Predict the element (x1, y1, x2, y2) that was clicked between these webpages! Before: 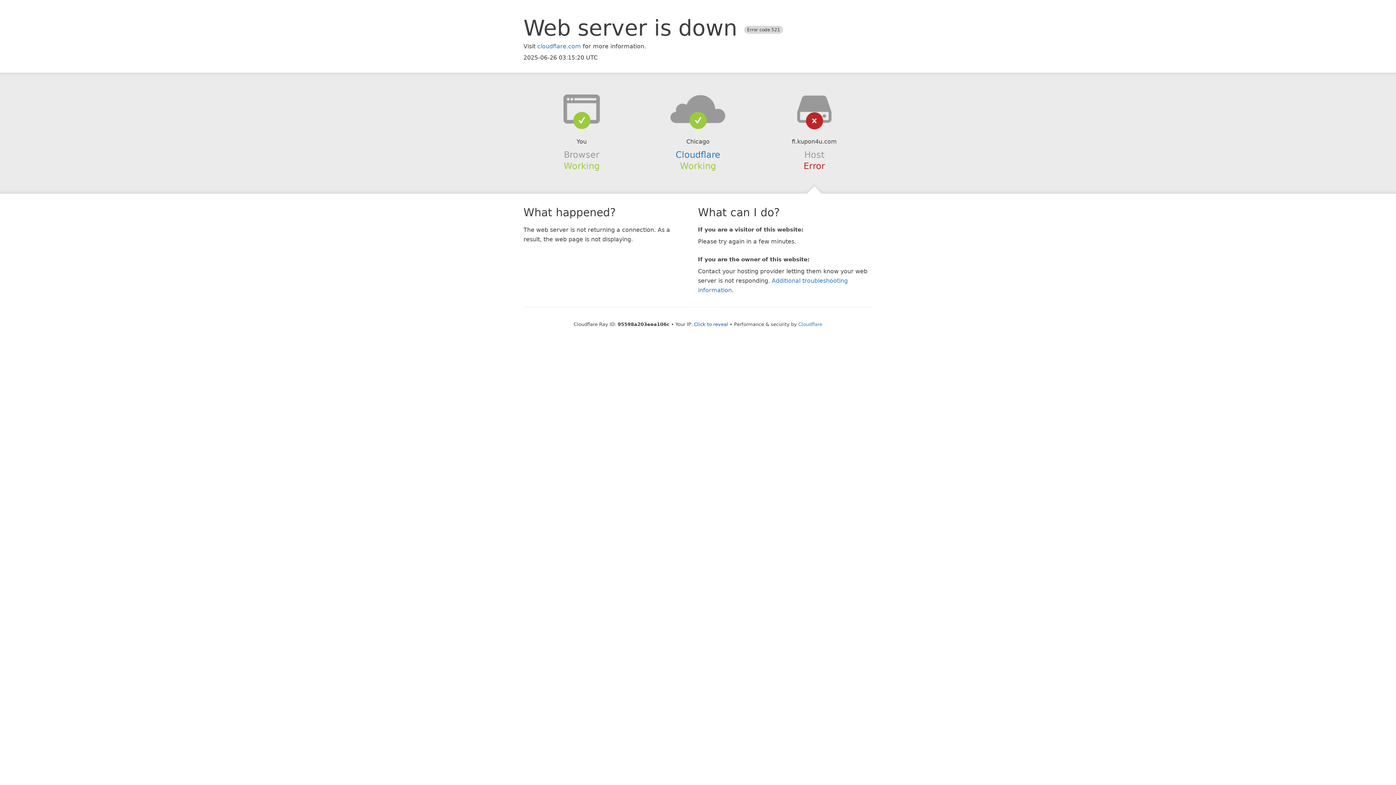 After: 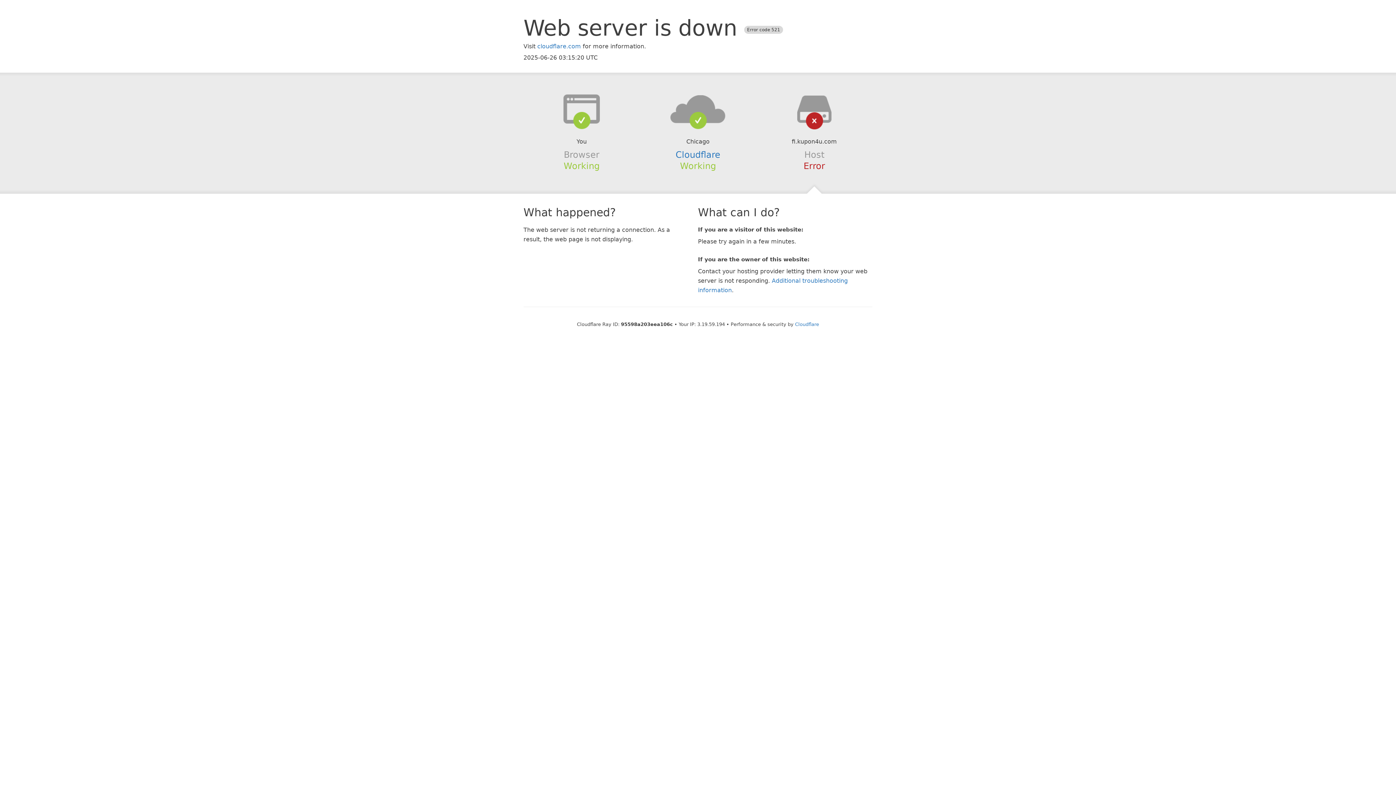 Action: bbox: (694, 321, 728, 327) label: Click to reveal